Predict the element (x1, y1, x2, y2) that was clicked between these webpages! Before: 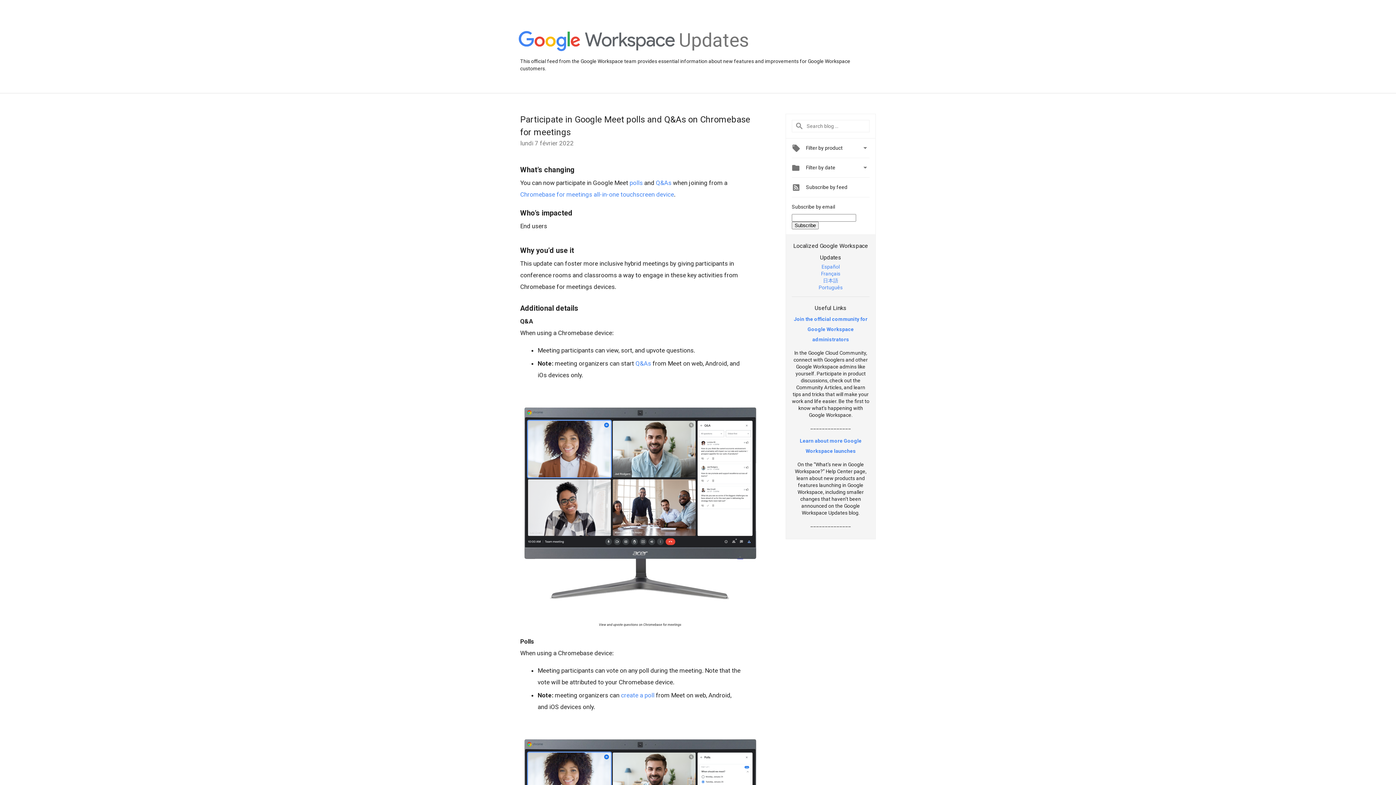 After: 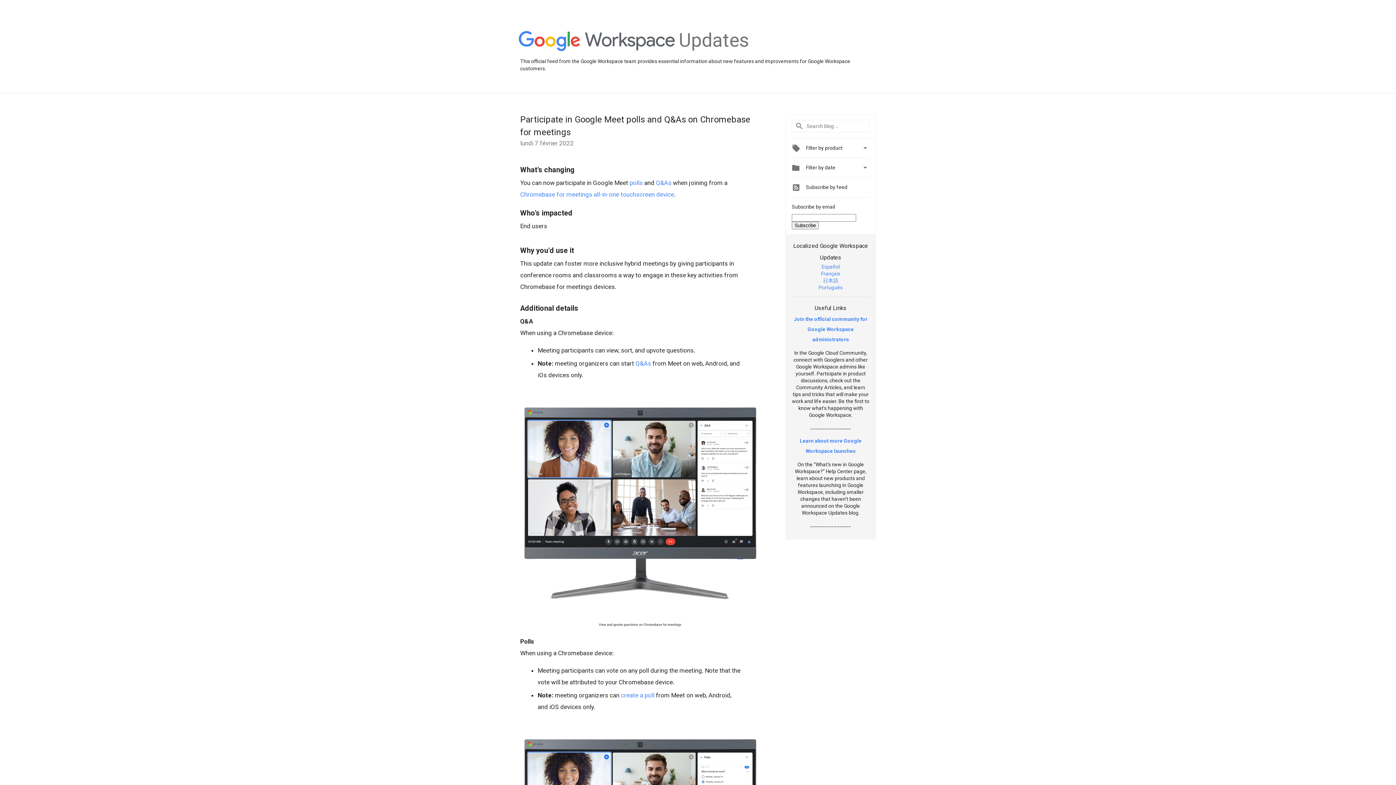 Action: bbox: (520, 608, 760, 615)